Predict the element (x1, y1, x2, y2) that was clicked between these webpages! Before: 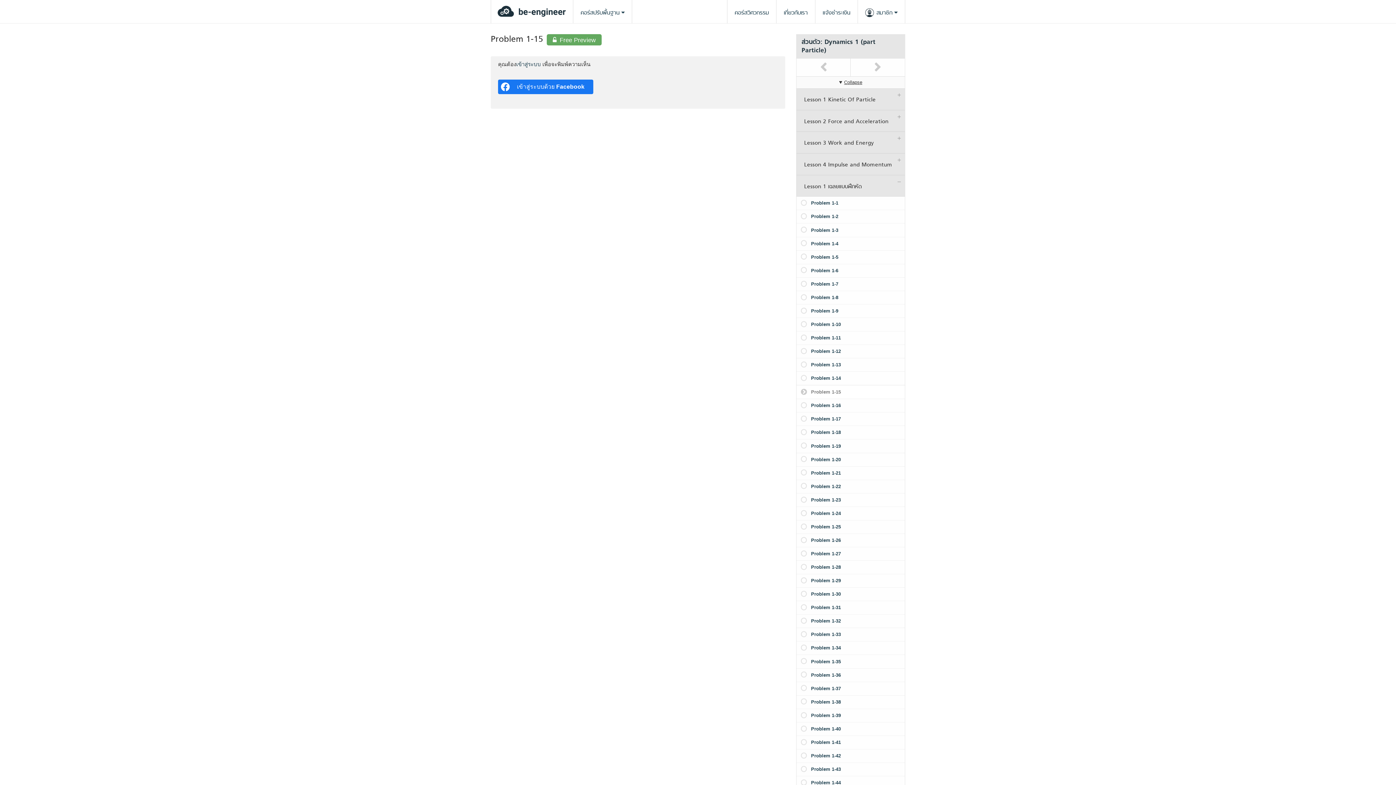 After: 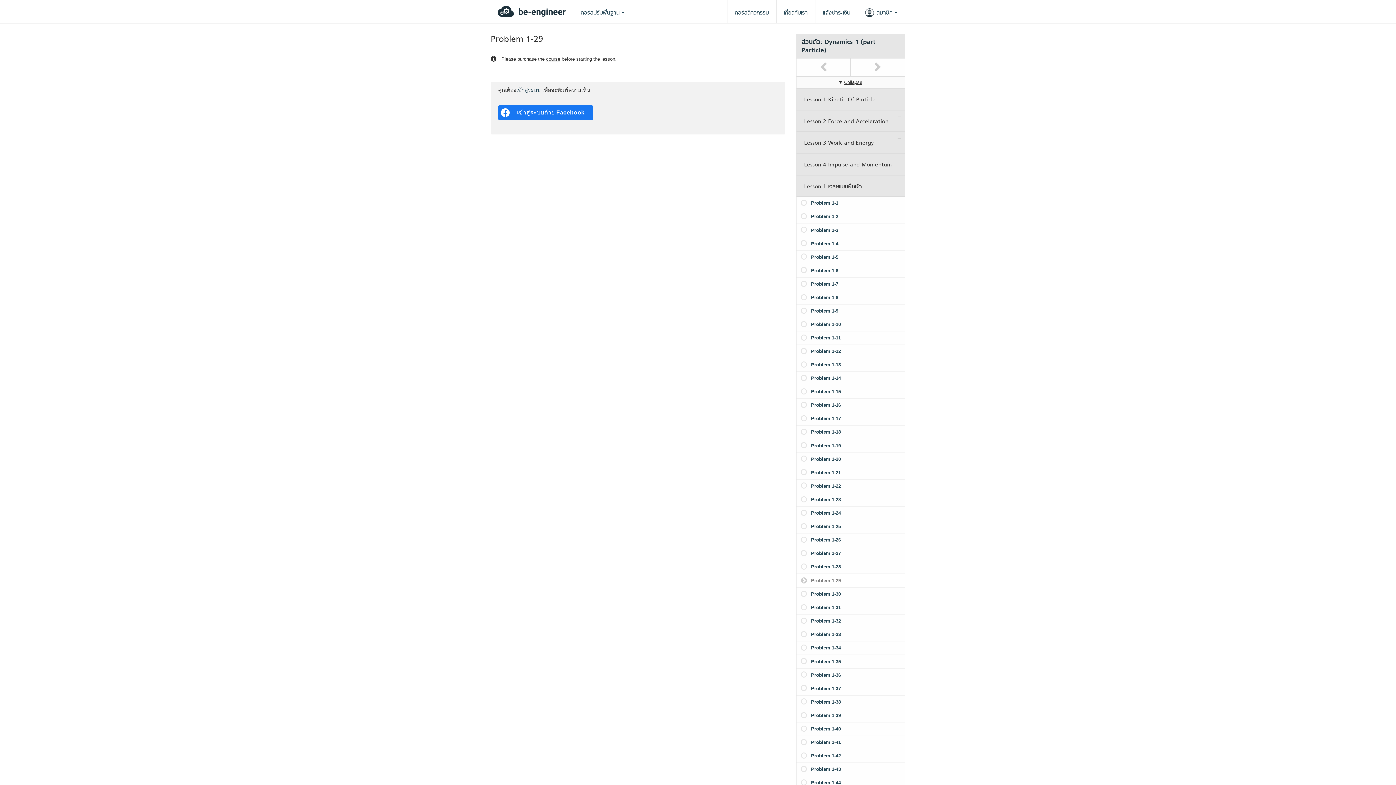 Action: label: Problem 1-29 bbox: (796, 574, 905, 588)